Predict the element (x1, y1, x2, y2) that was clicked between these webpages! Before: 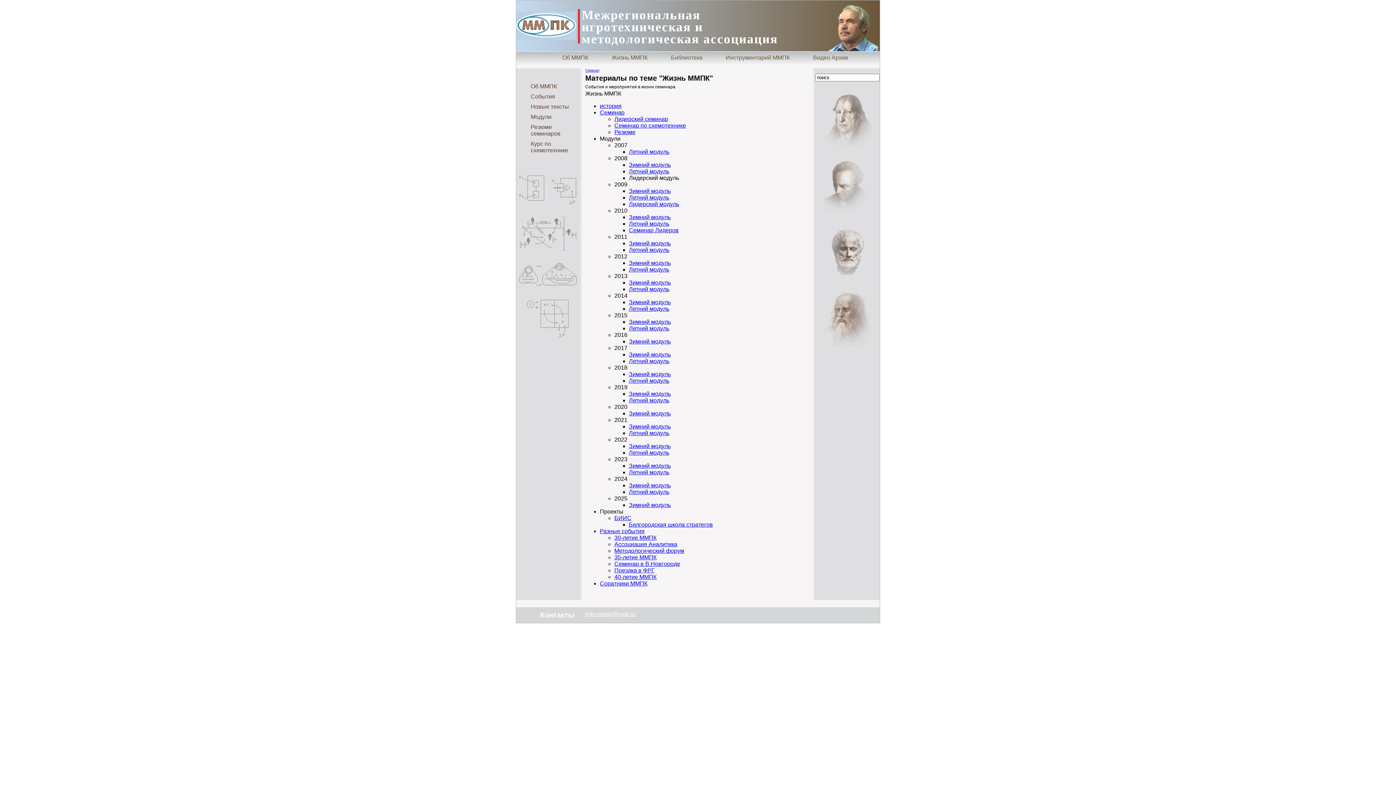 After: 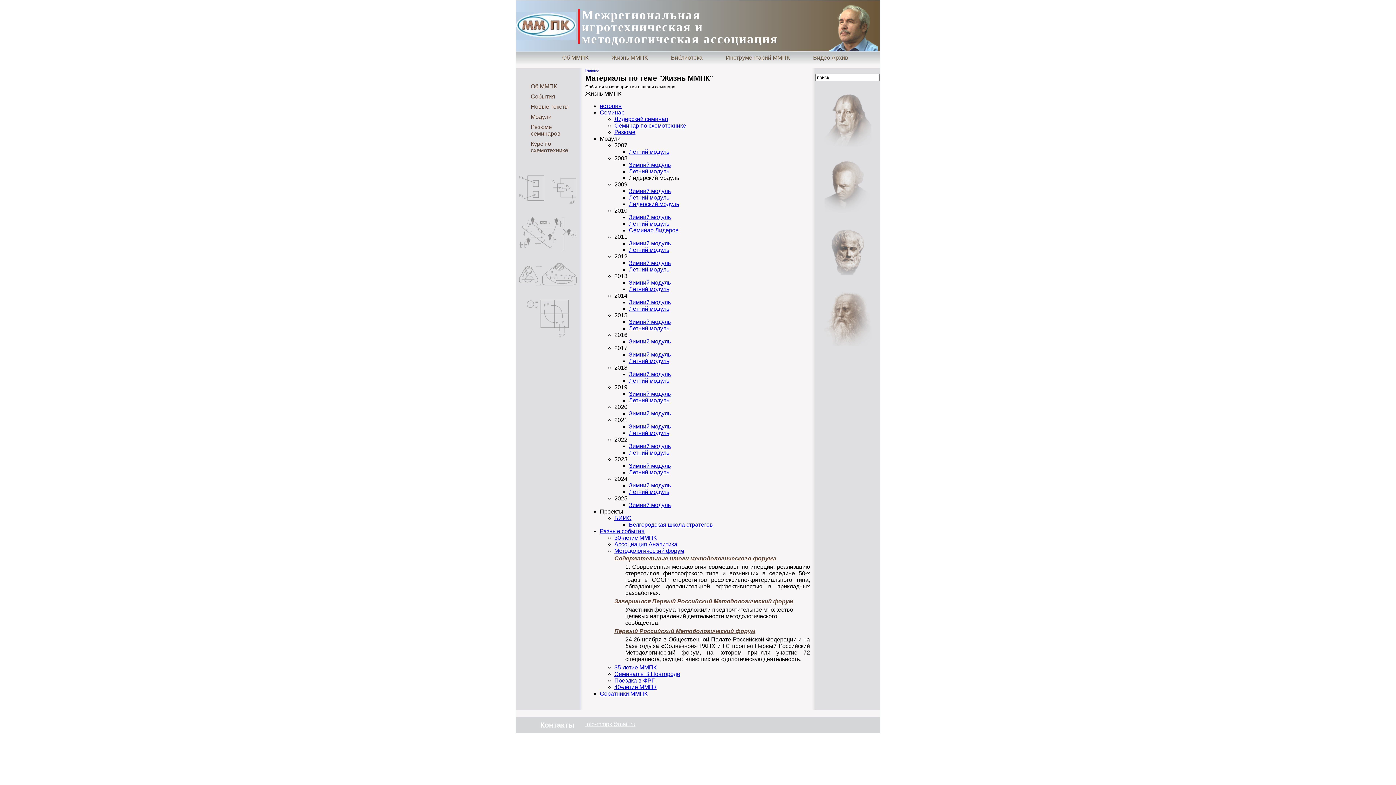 Action: label: Методологический форум bbox: (614, 548, 684, 554)